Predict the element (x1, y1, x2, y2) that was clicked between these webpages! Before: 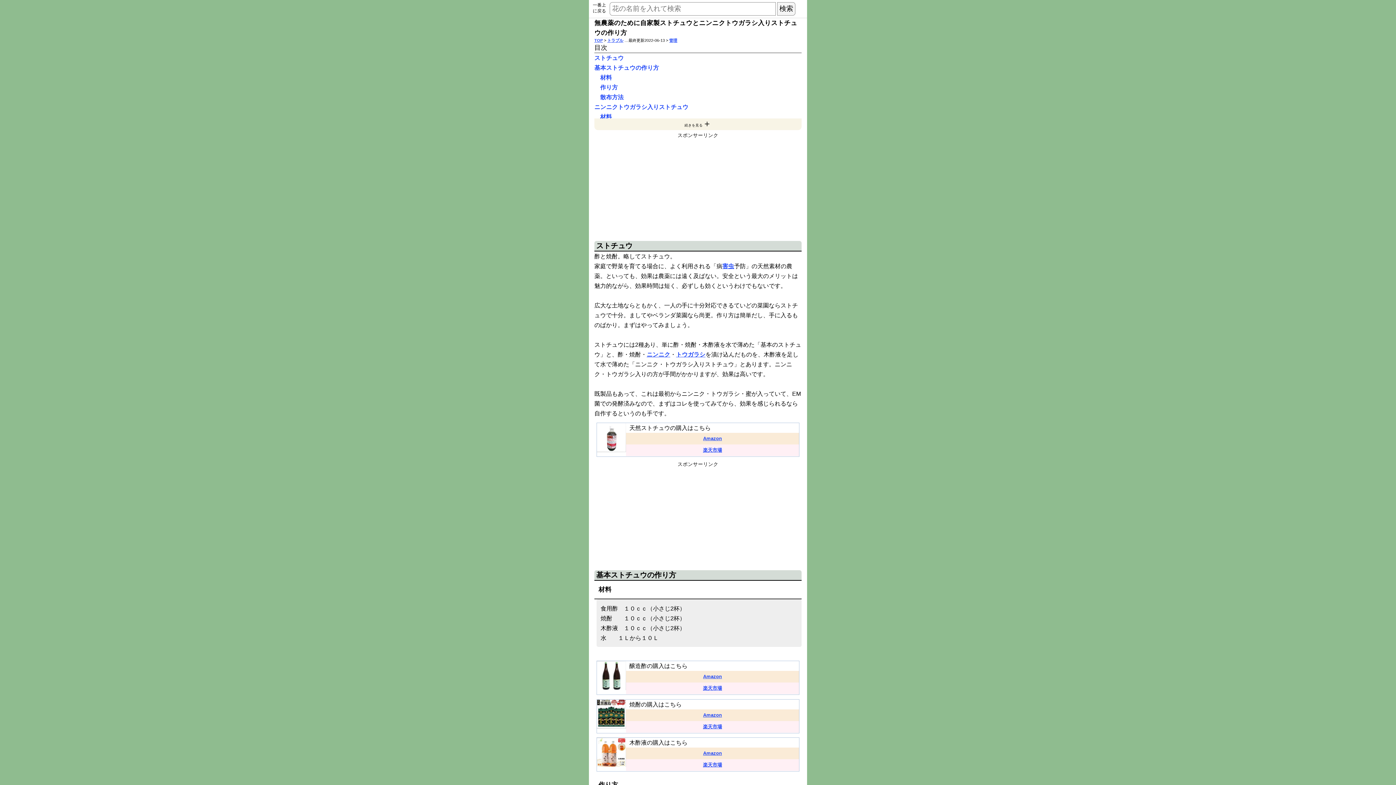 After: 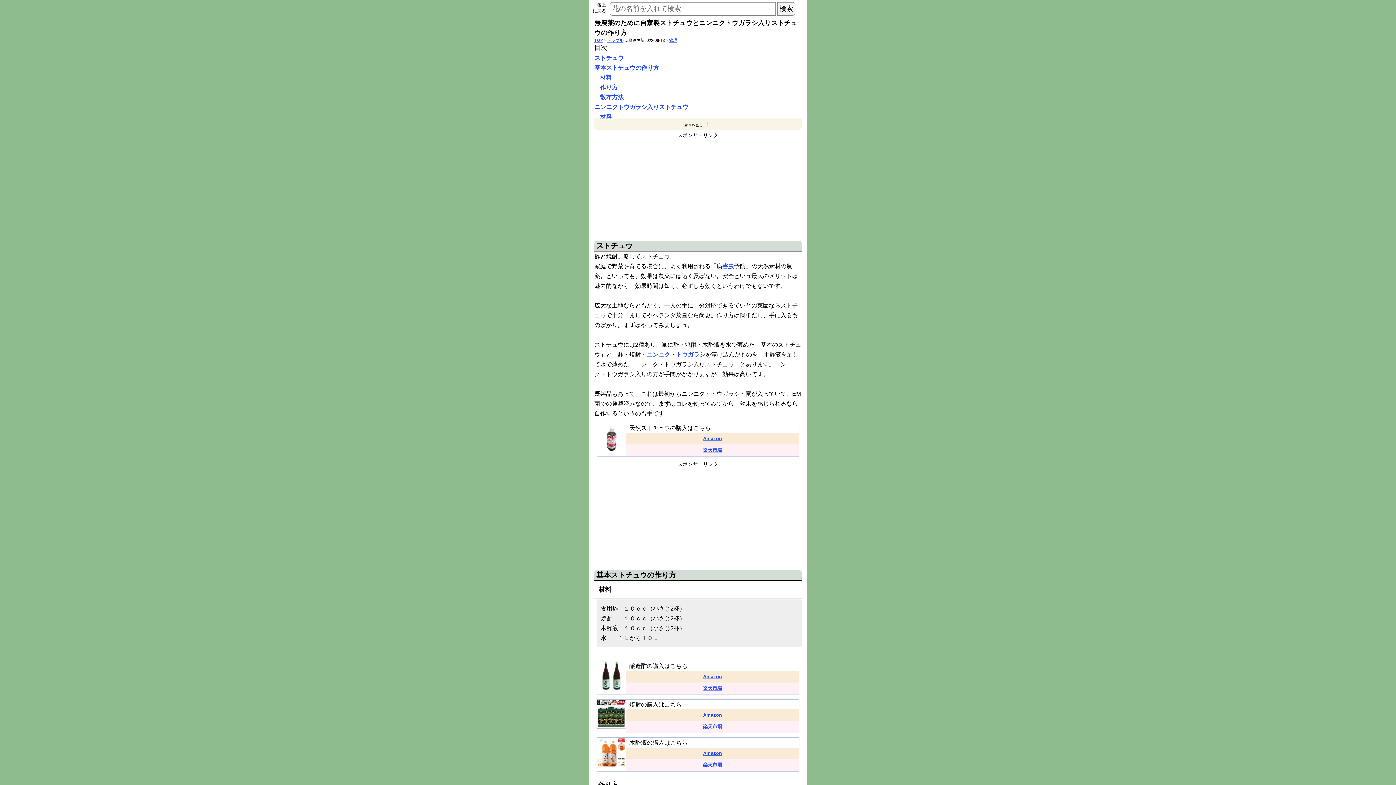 Action: bbox: (626, 748, 799, 759) label: Amazon